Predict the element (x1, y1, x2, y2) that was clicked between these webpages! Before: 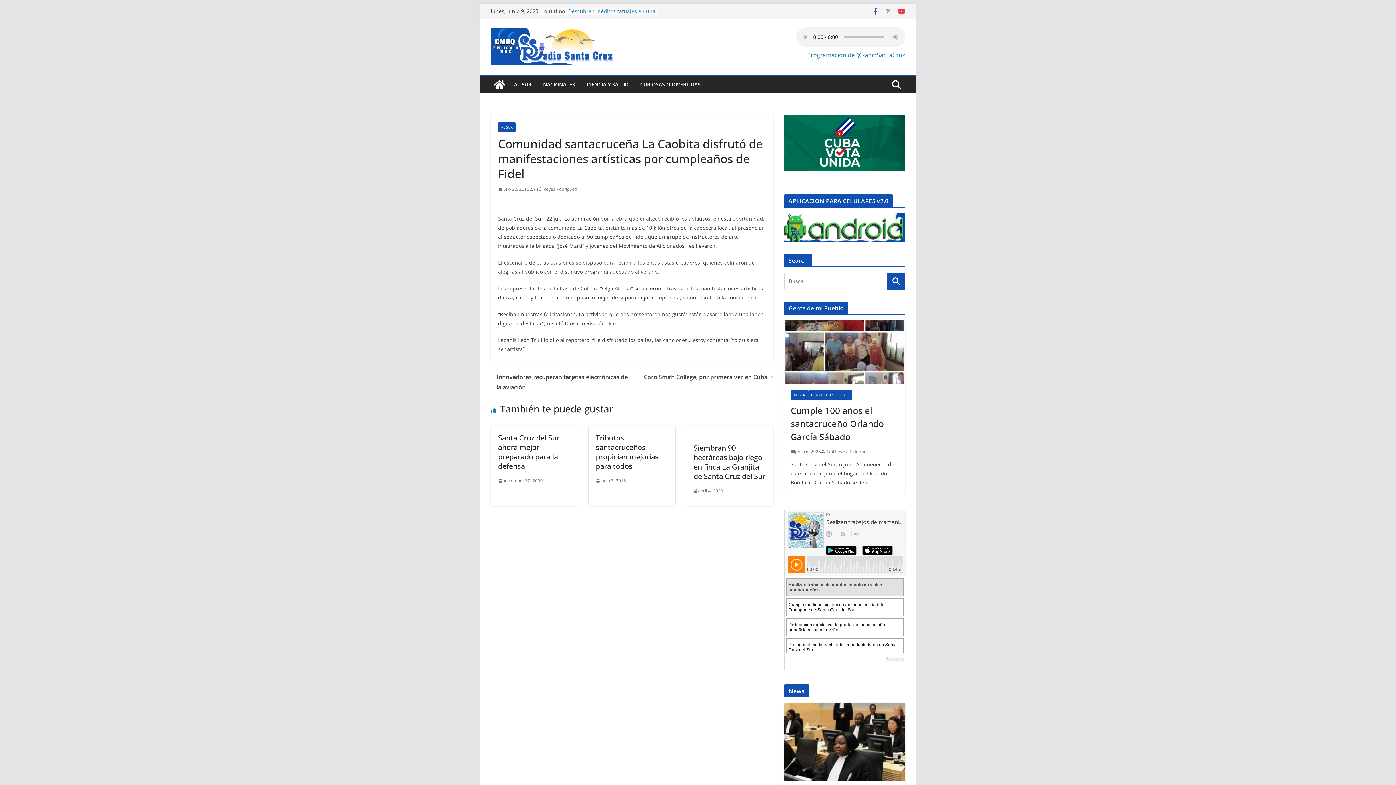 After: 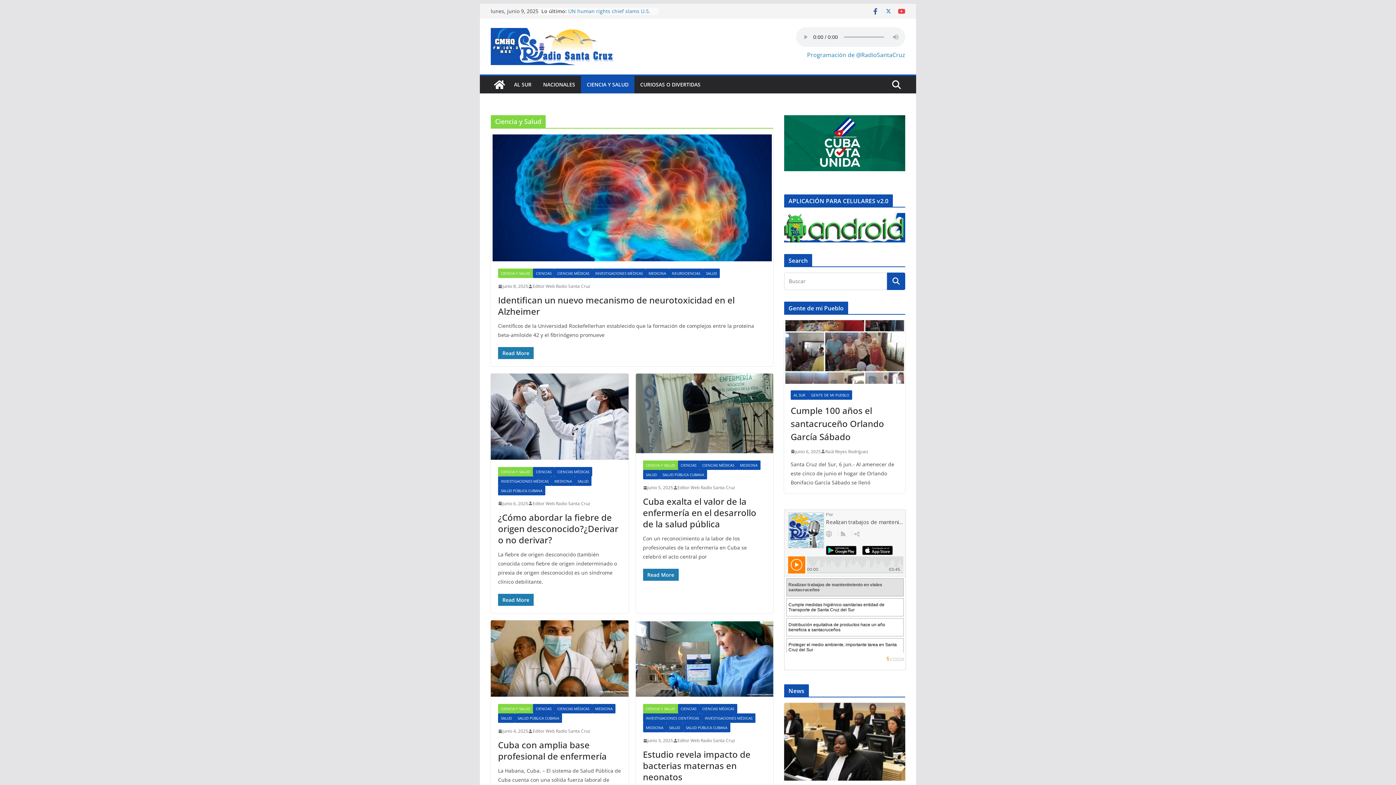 Action: bbox: (586, 79, 628, 89) label: CIENCIA Y SALUD